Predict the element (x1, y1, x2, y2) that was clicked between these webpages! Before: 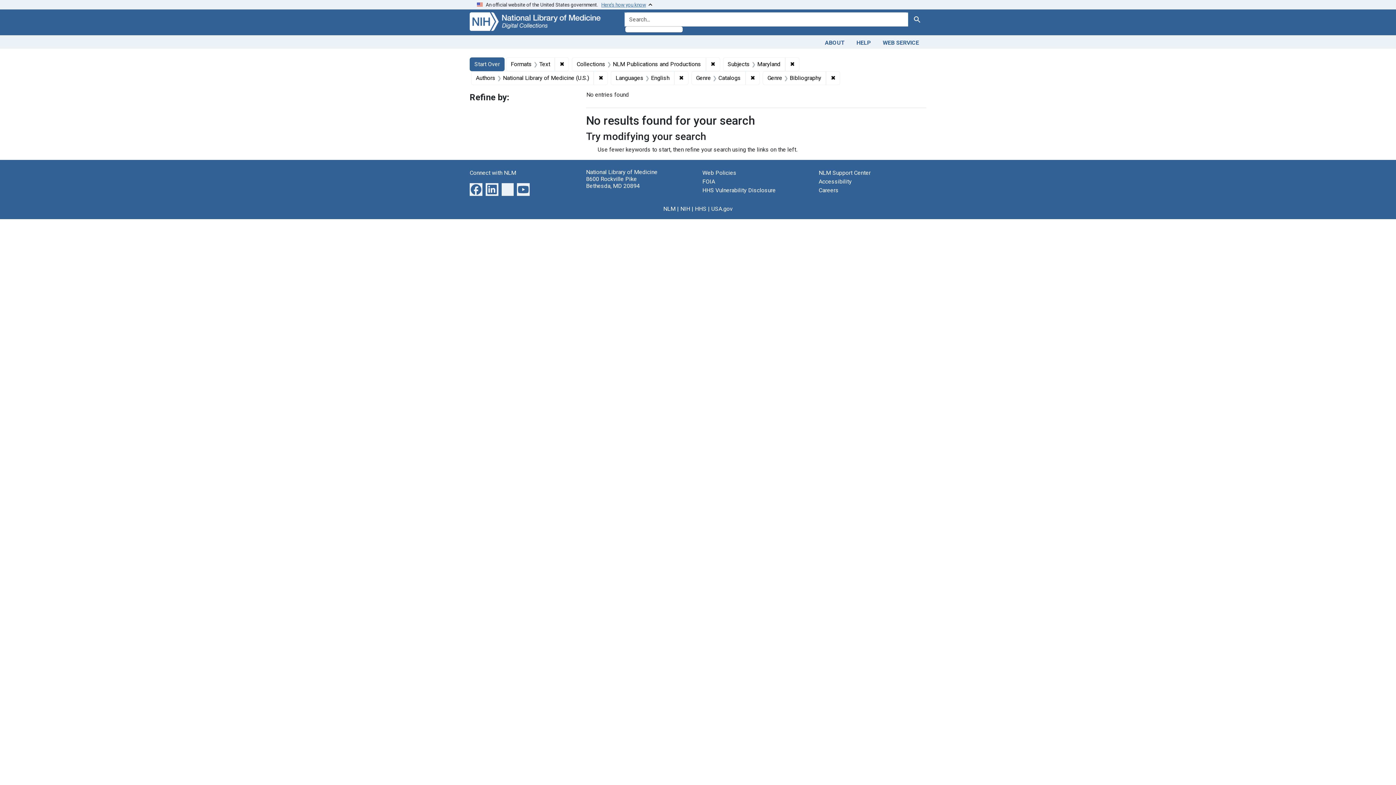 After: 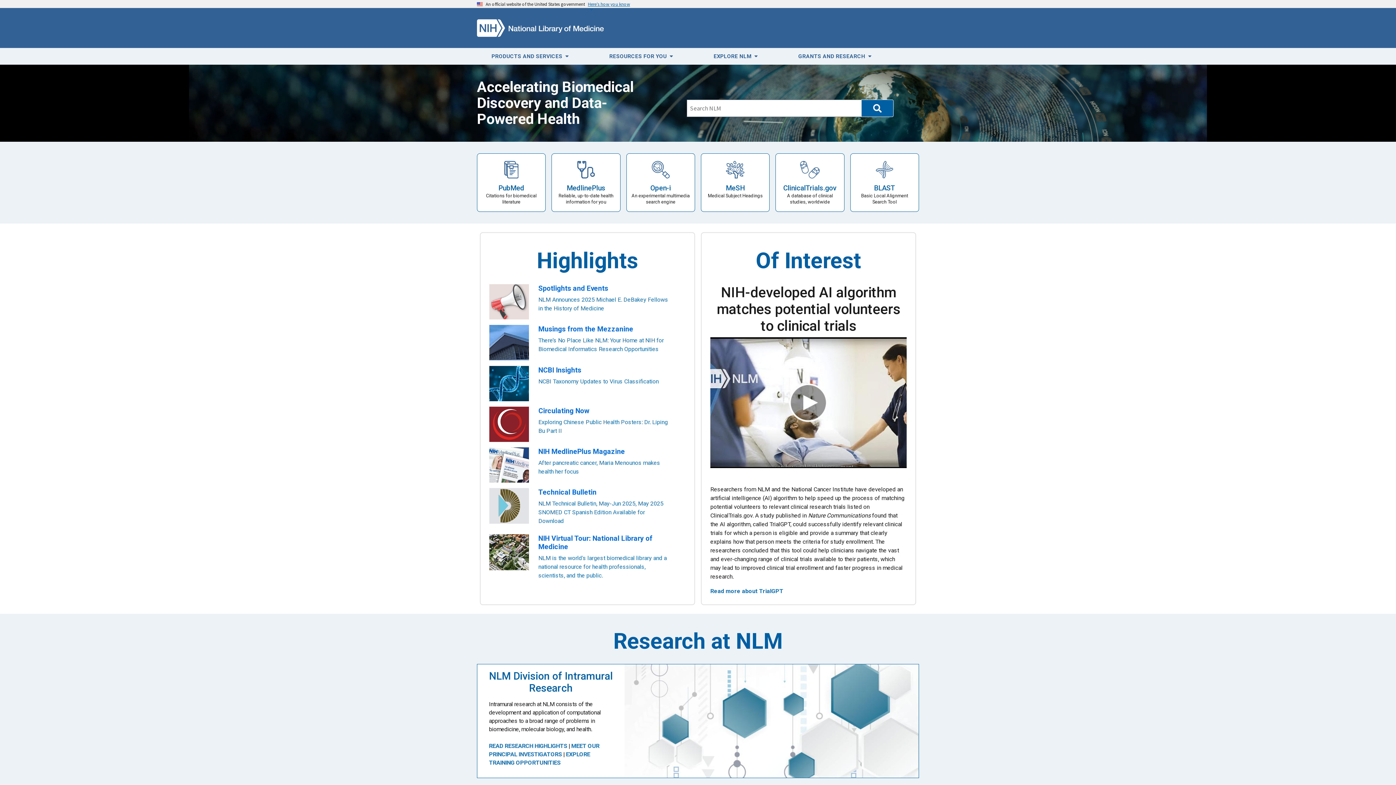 Action: bbox: (663, 205, 675, 212) label: NLM